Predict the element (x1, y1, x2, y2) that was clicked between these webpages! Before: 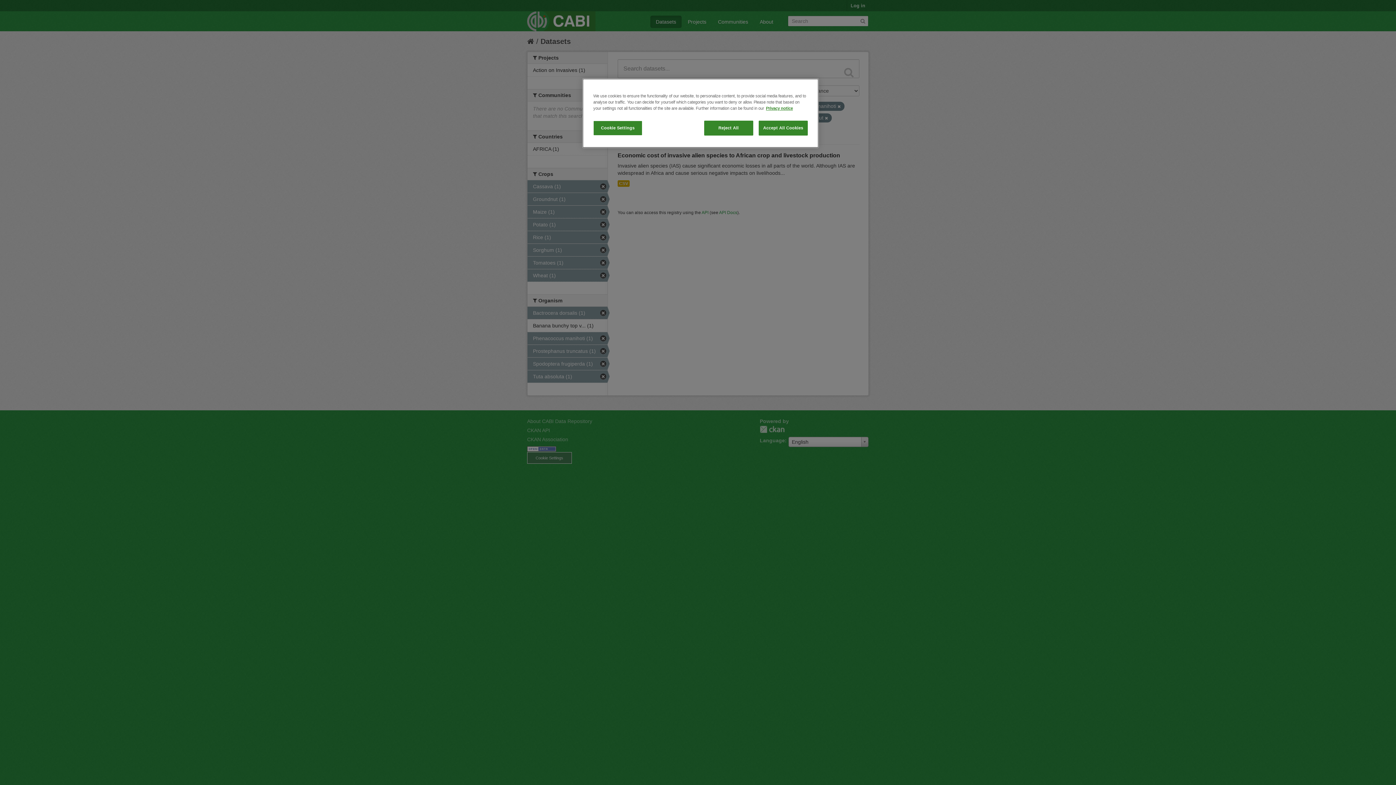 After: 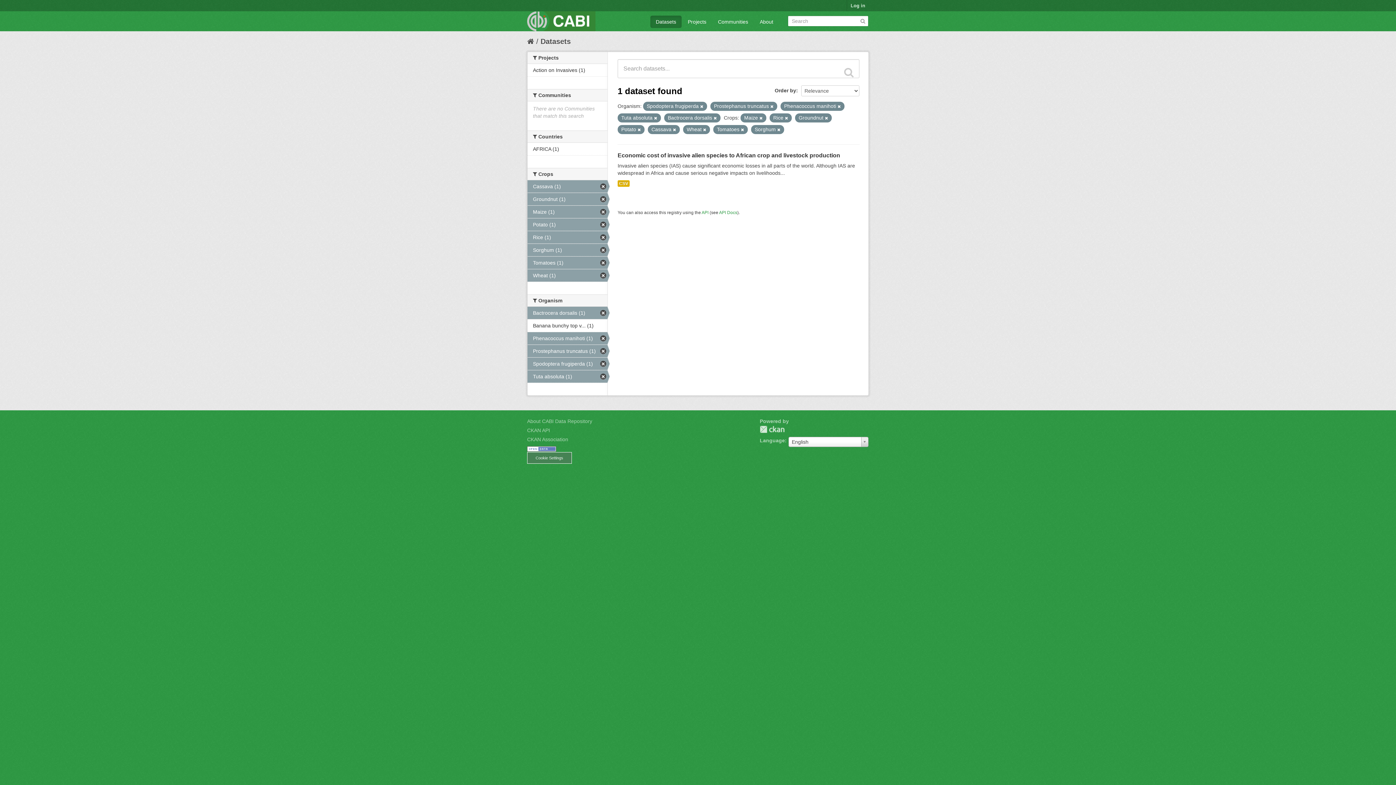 Action: label: Accept All Cookies bbox: (758, 120, 808, 135)